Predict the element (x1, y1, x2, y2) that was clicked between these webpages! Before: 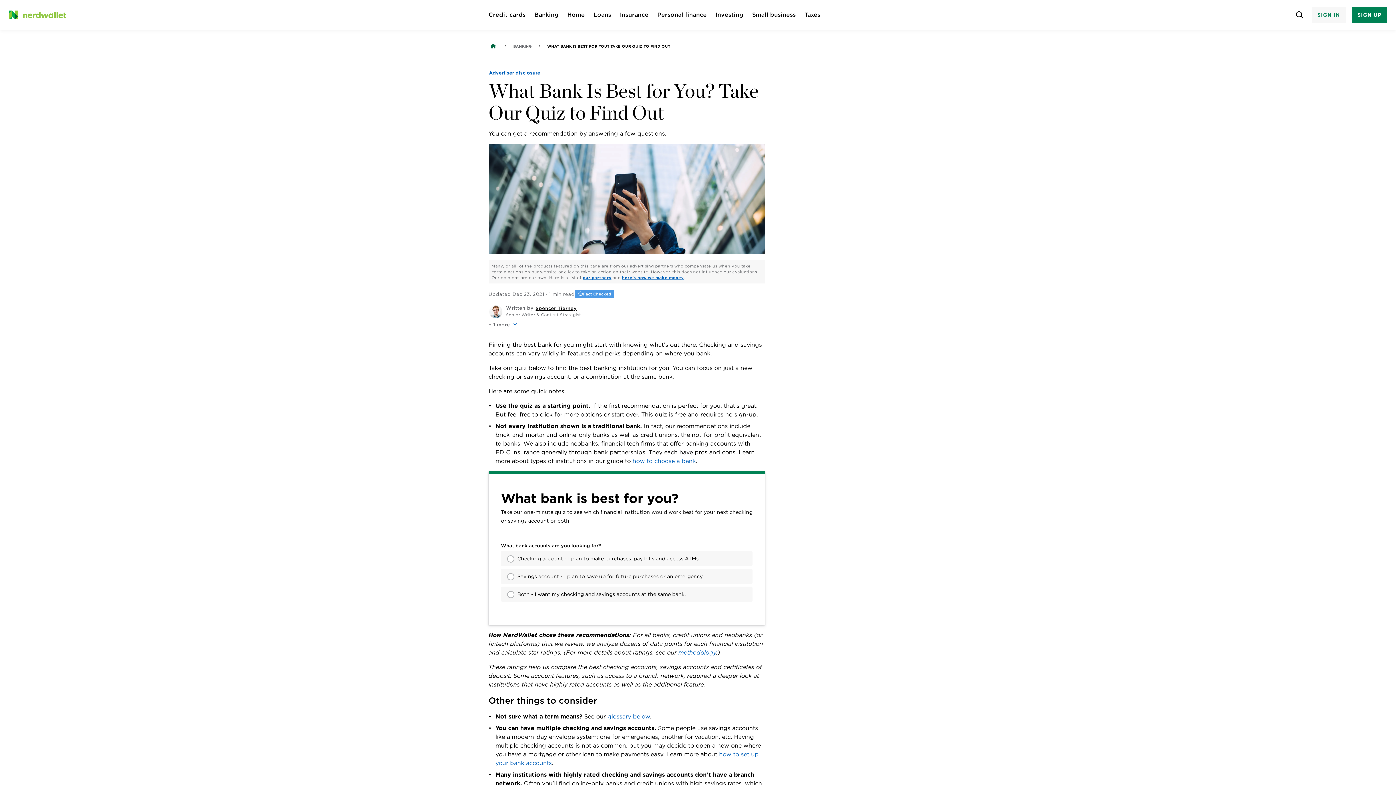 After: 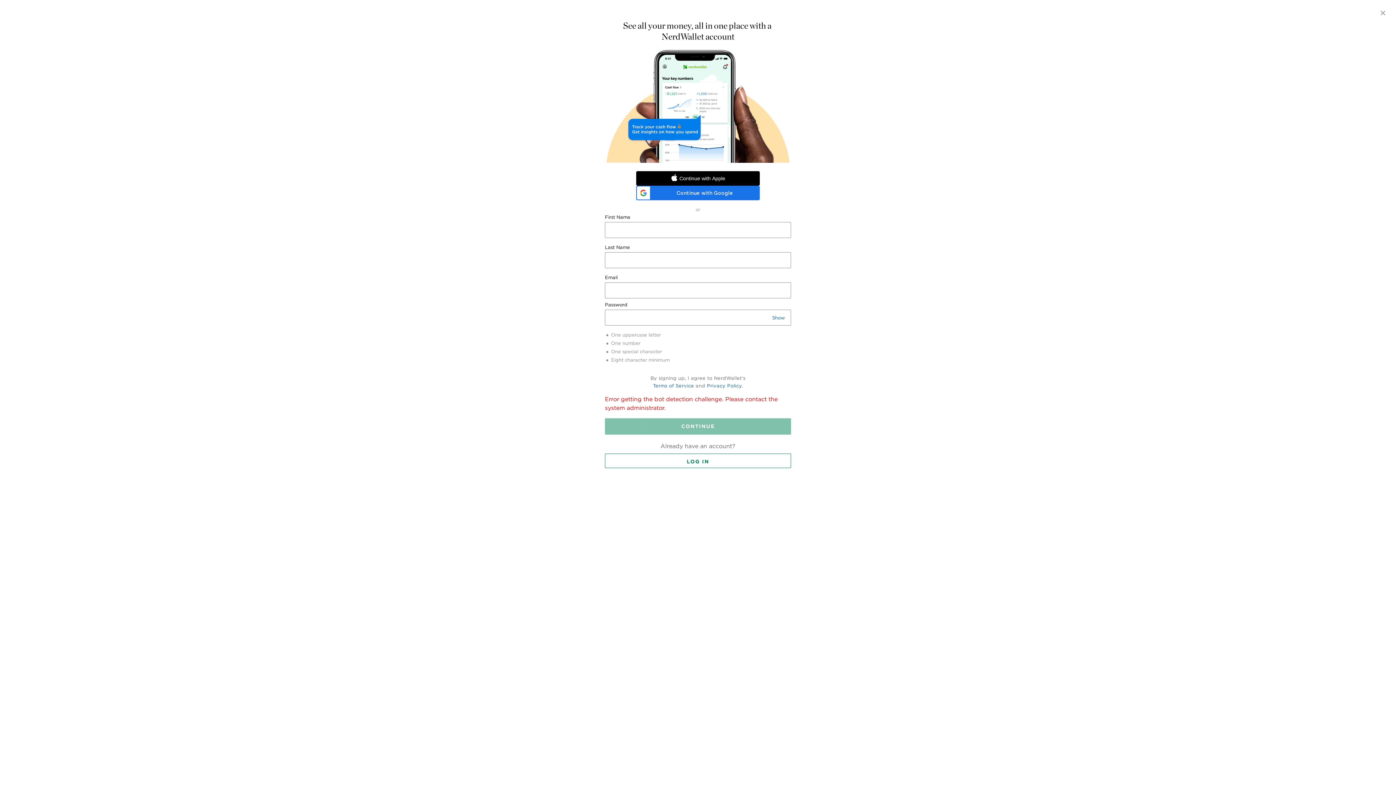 Action: label: SIGN UP bbox: (1351, 6, 1387, 23)